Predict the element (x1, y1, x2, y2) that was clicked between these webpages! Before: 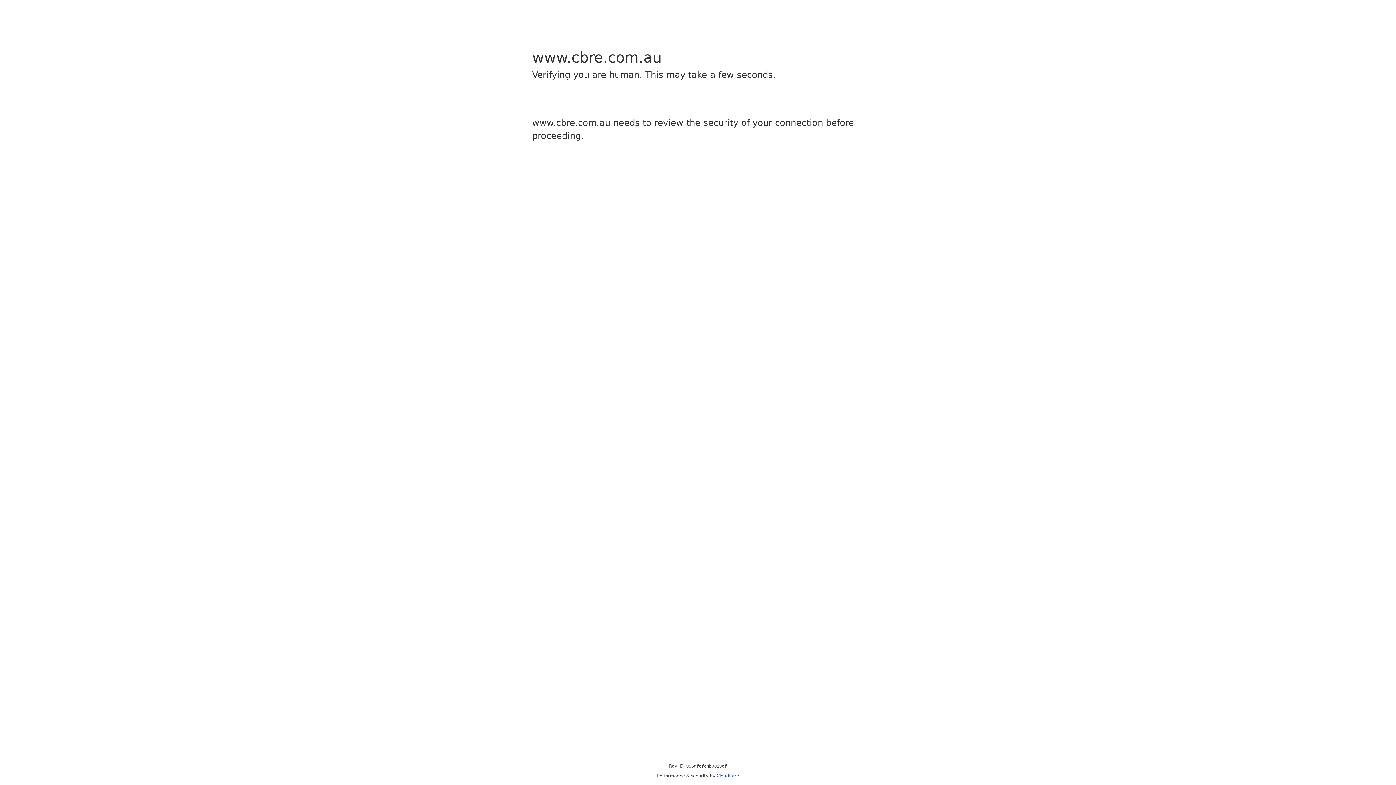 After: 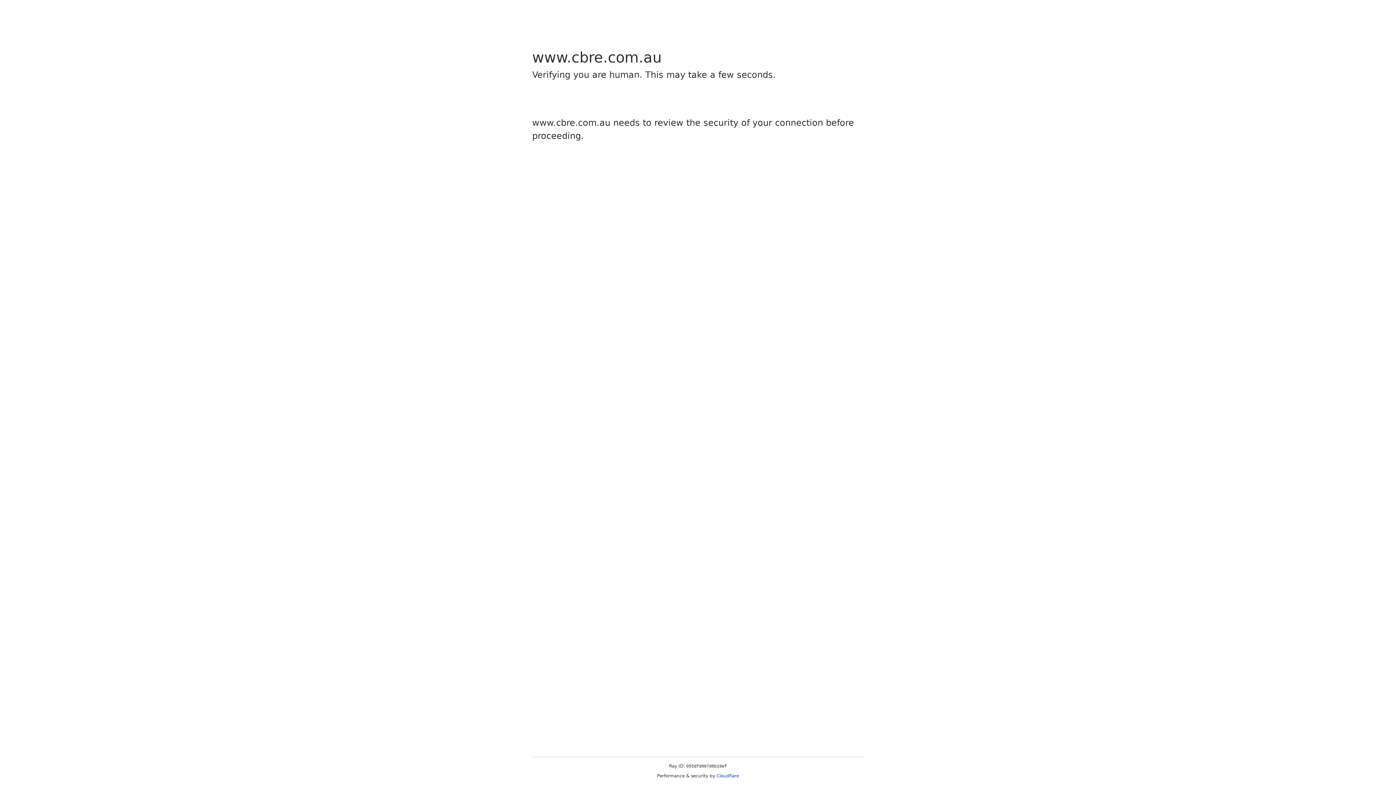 Action: bbox: (716, 773, 739, 778) label: Cloudflare